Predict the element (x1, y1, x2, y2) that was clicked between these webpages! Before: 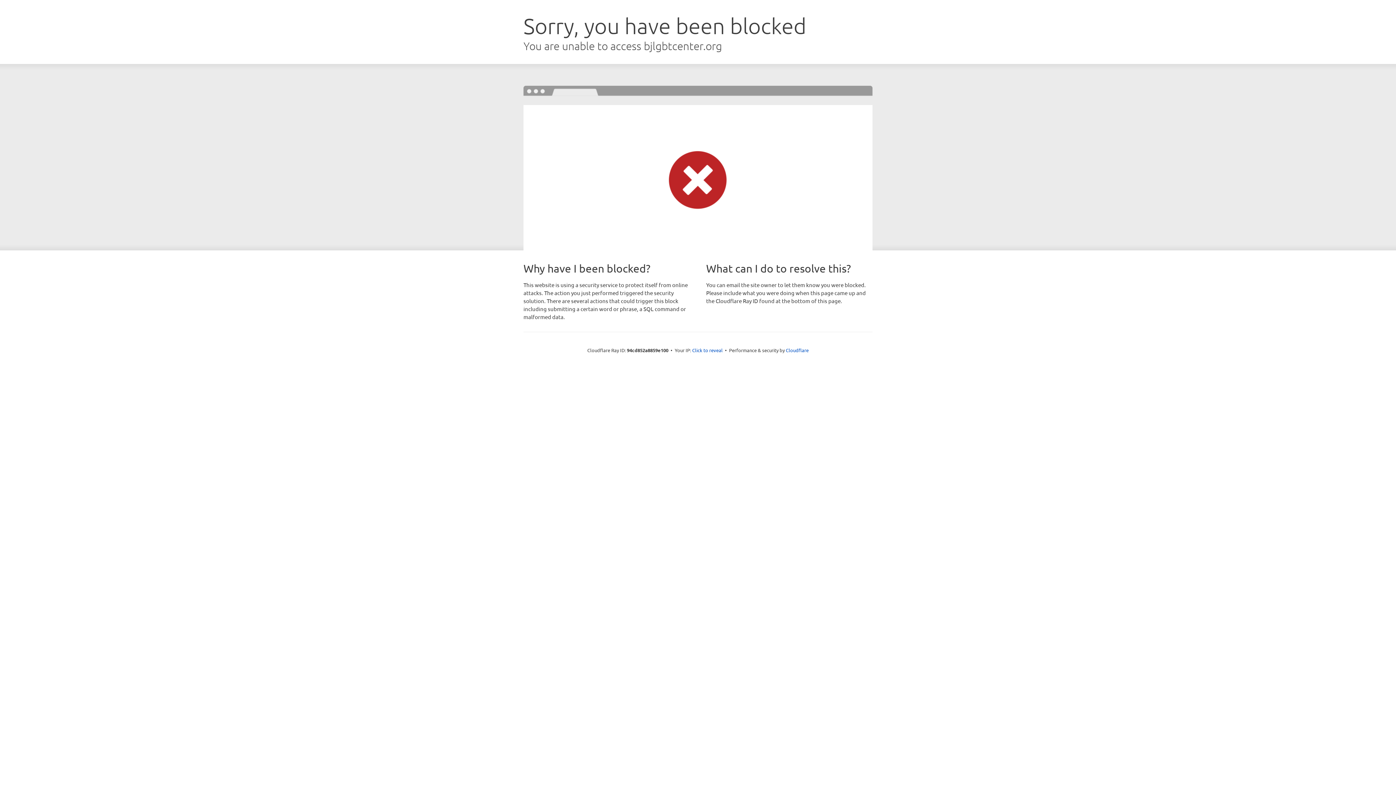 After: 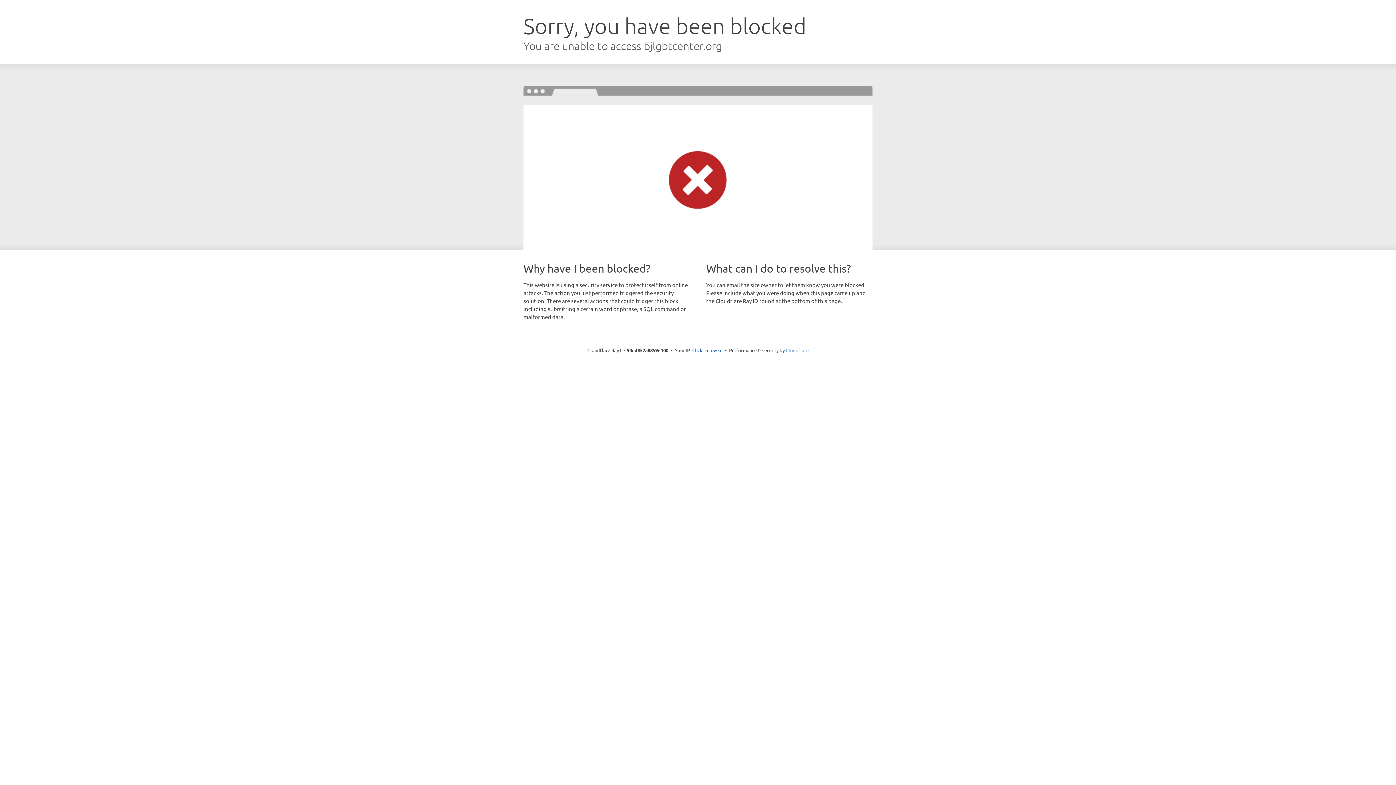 Action: label: Cloudflare bbox: (786, 347, 808, 353)